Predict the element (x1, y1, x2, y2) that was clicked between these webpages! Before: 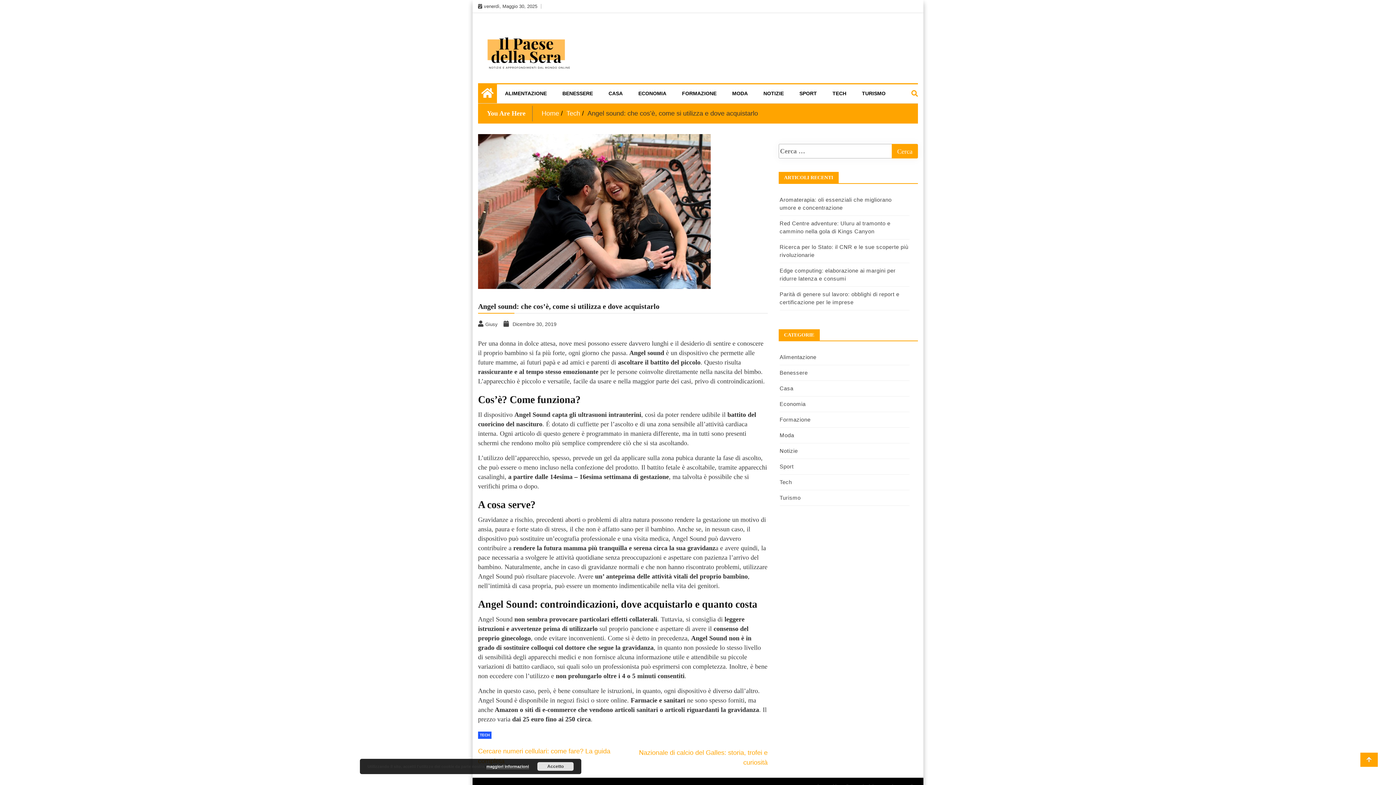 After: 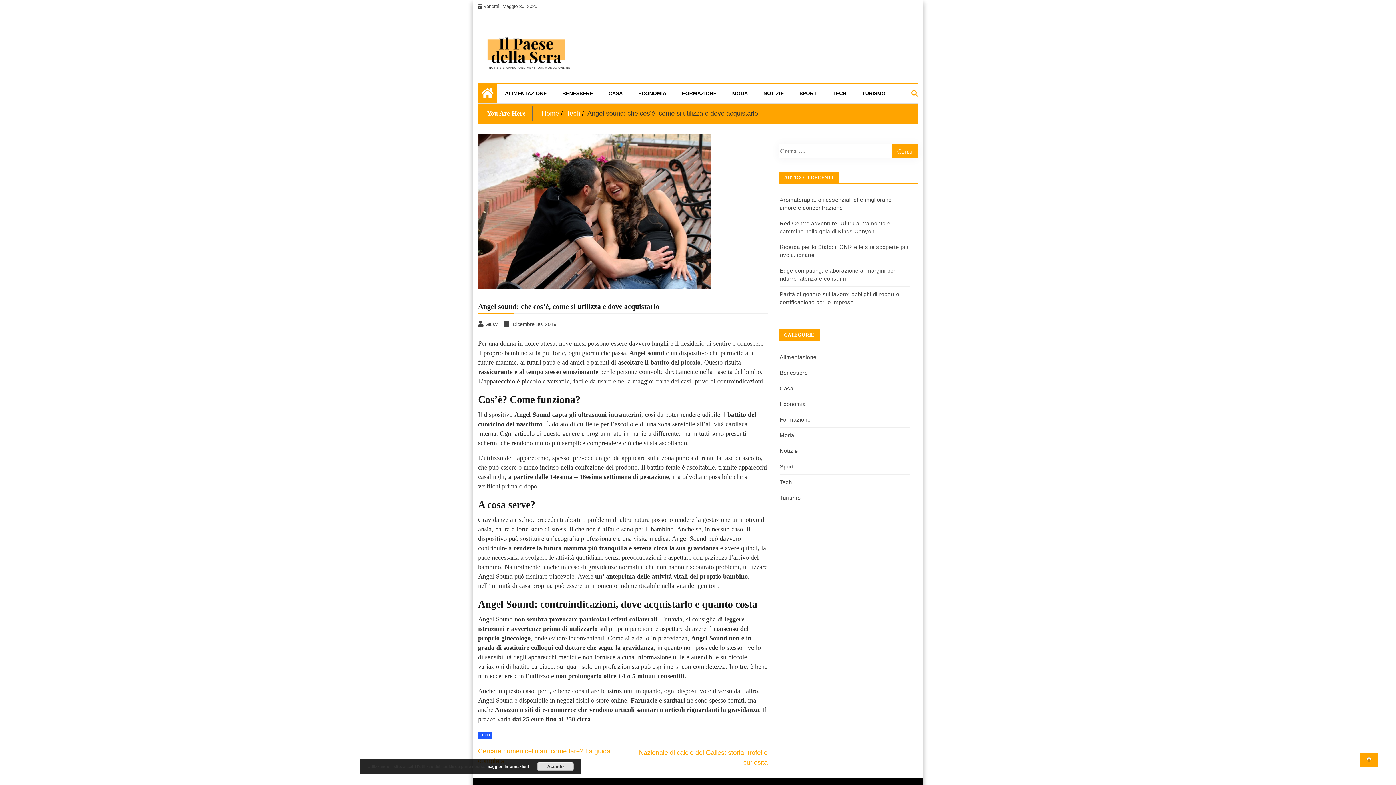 Action: bbox: (502, 320, 559, 327) label:  Dicembre 30, 2019